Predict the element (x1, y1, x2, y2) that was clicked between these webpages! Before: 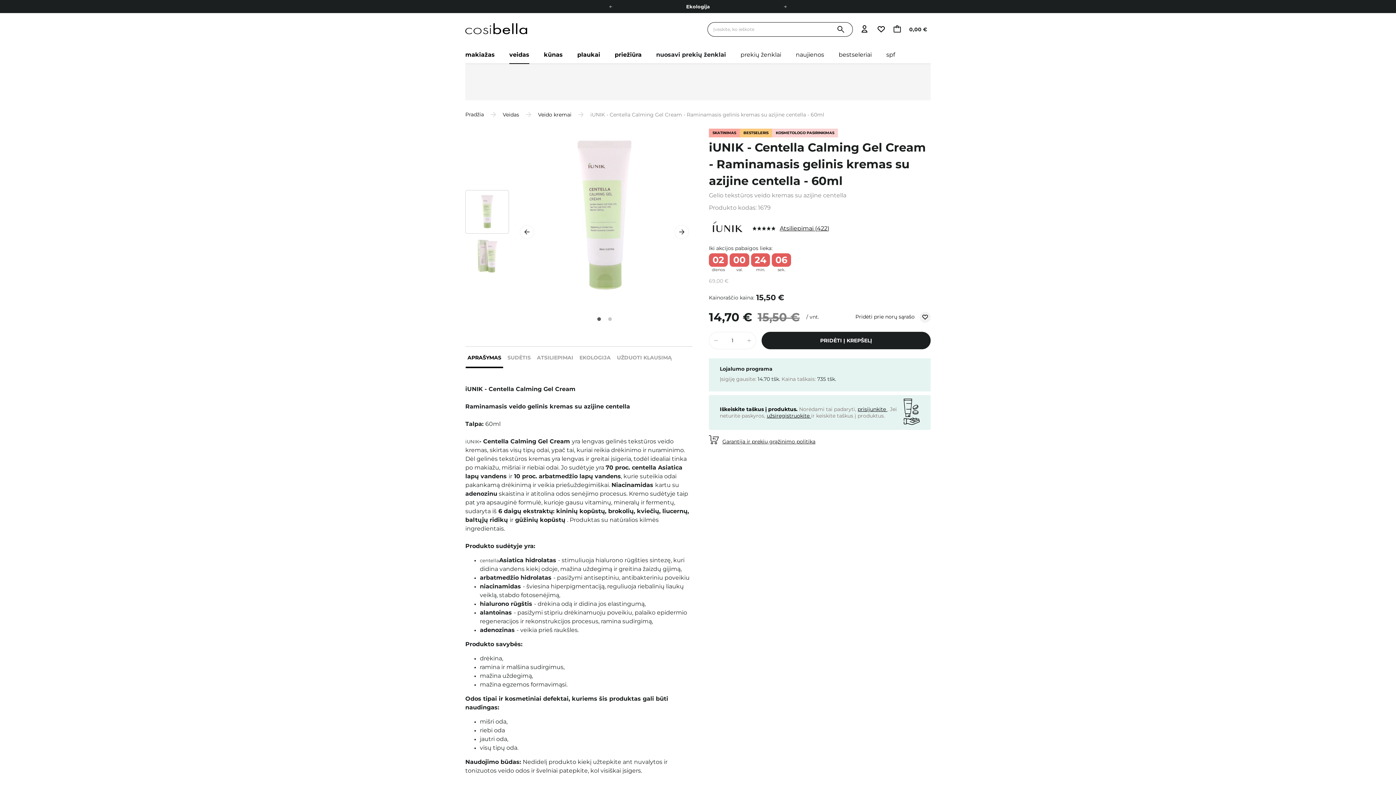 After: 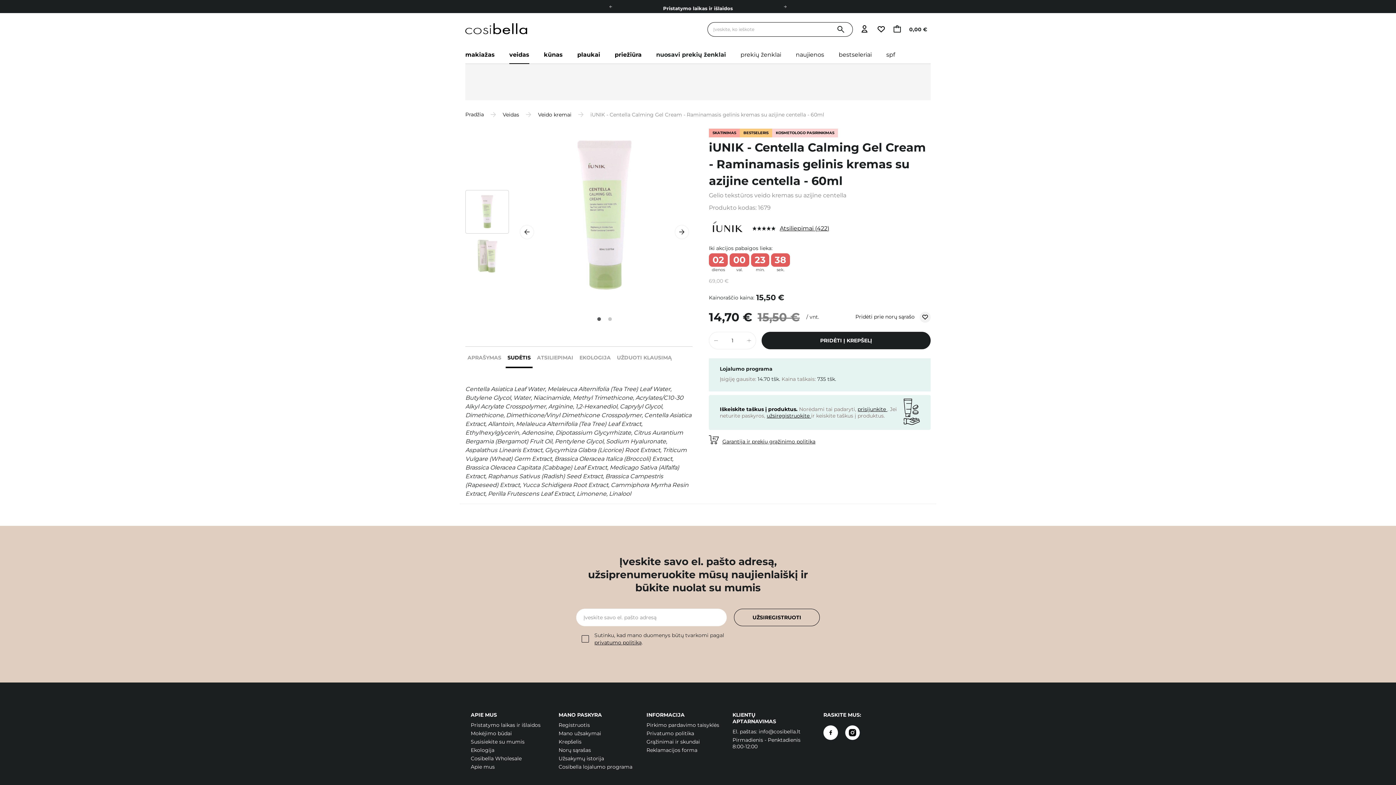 Action: label: SUDĖTIS bbox: (505, 346, 533, 368)